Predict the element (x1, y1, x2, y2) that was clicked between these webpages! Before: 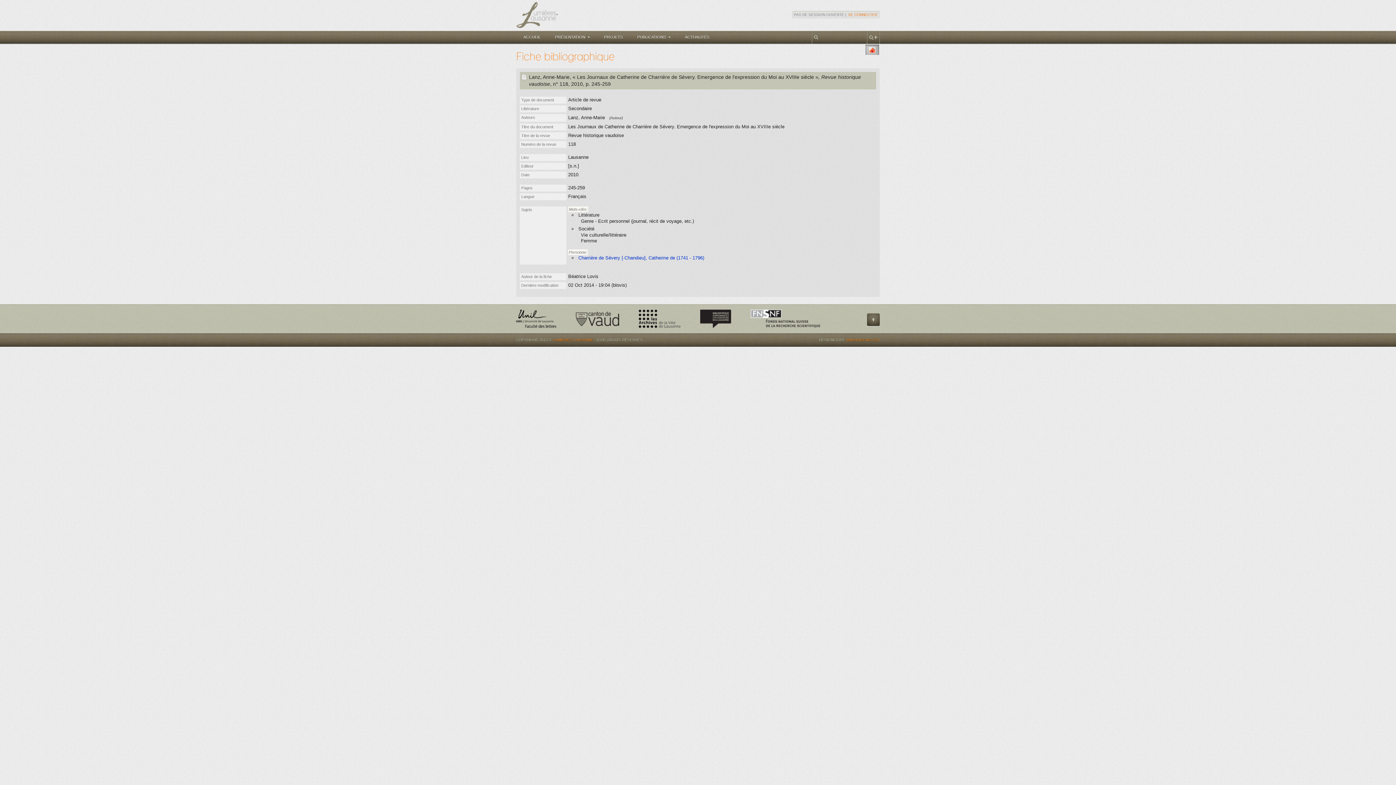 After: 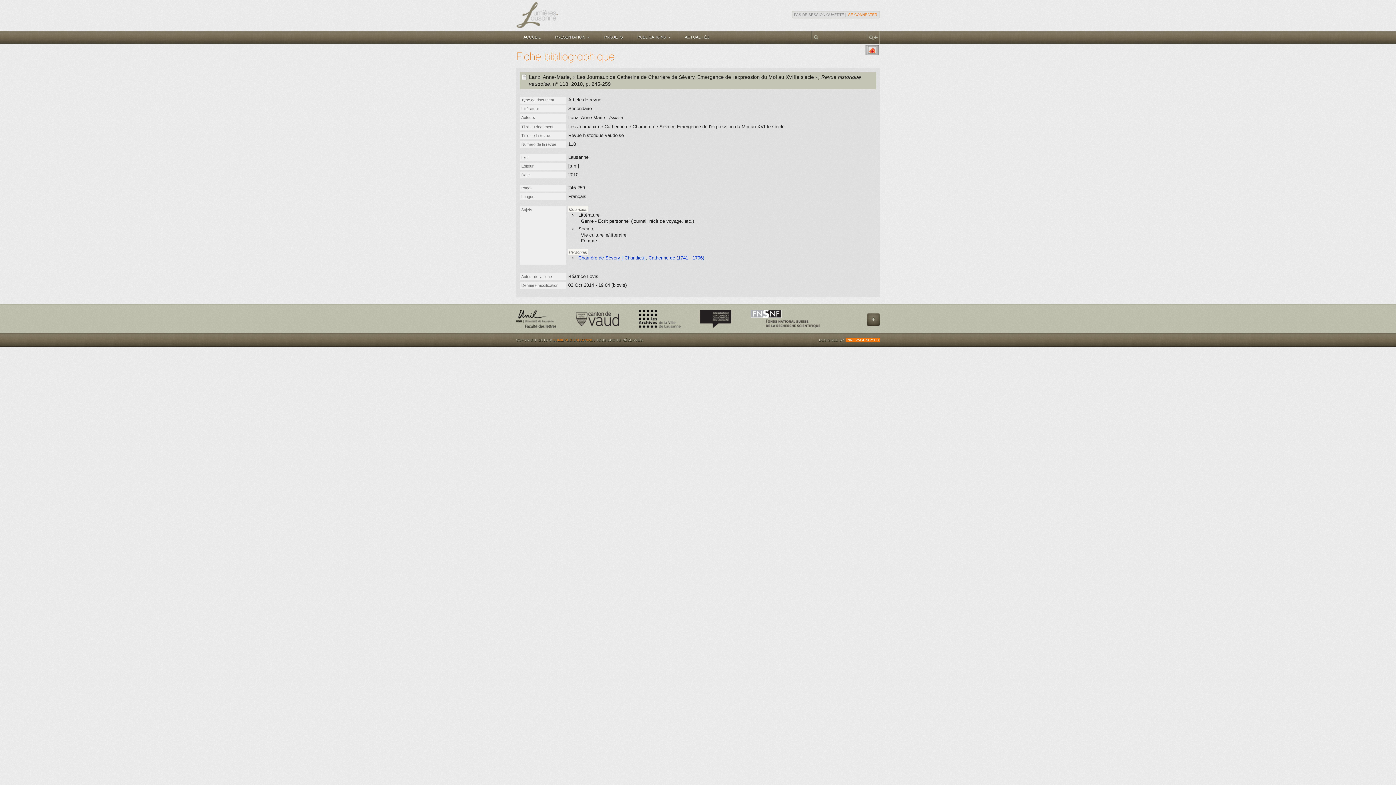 Action: label: INNOVAGENCY.CH bbox: (845, 337, 880, 342)